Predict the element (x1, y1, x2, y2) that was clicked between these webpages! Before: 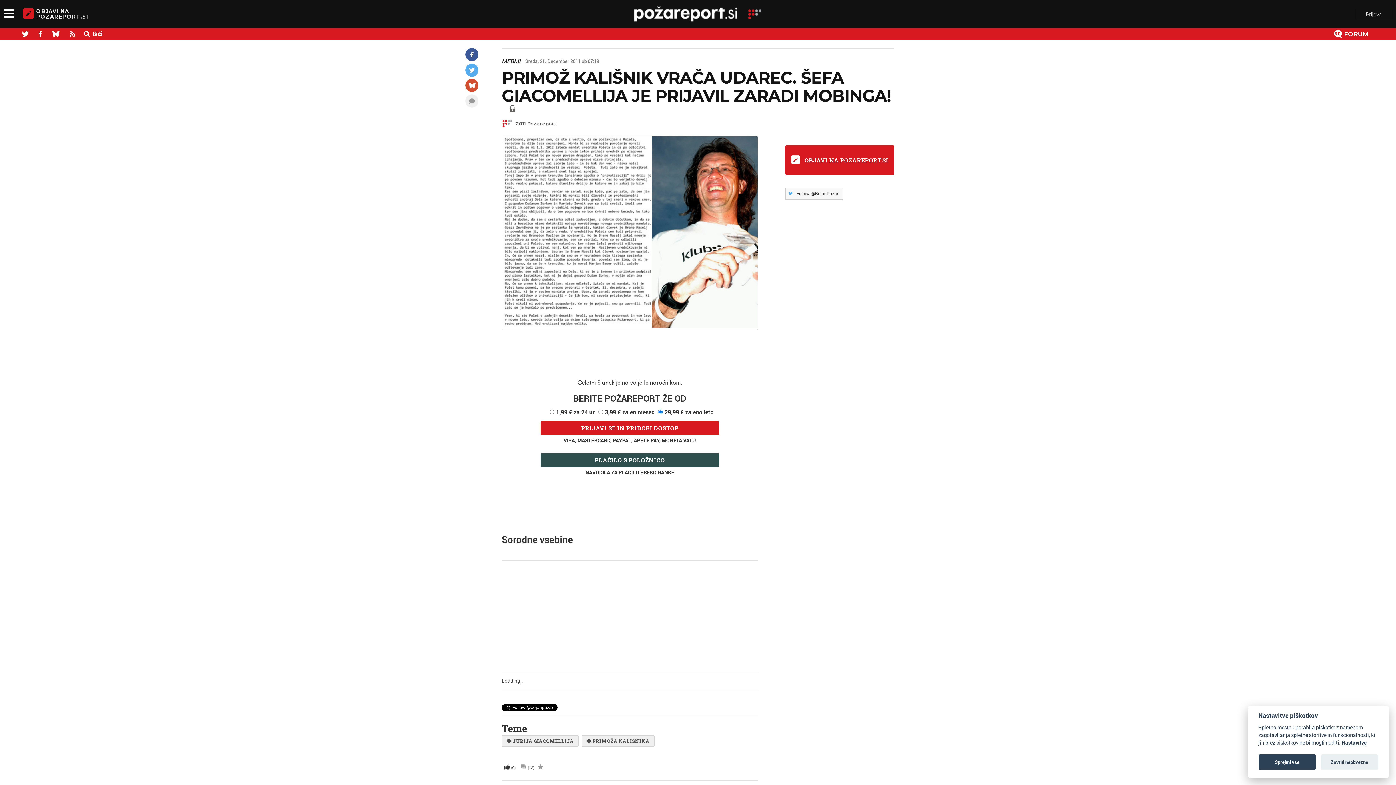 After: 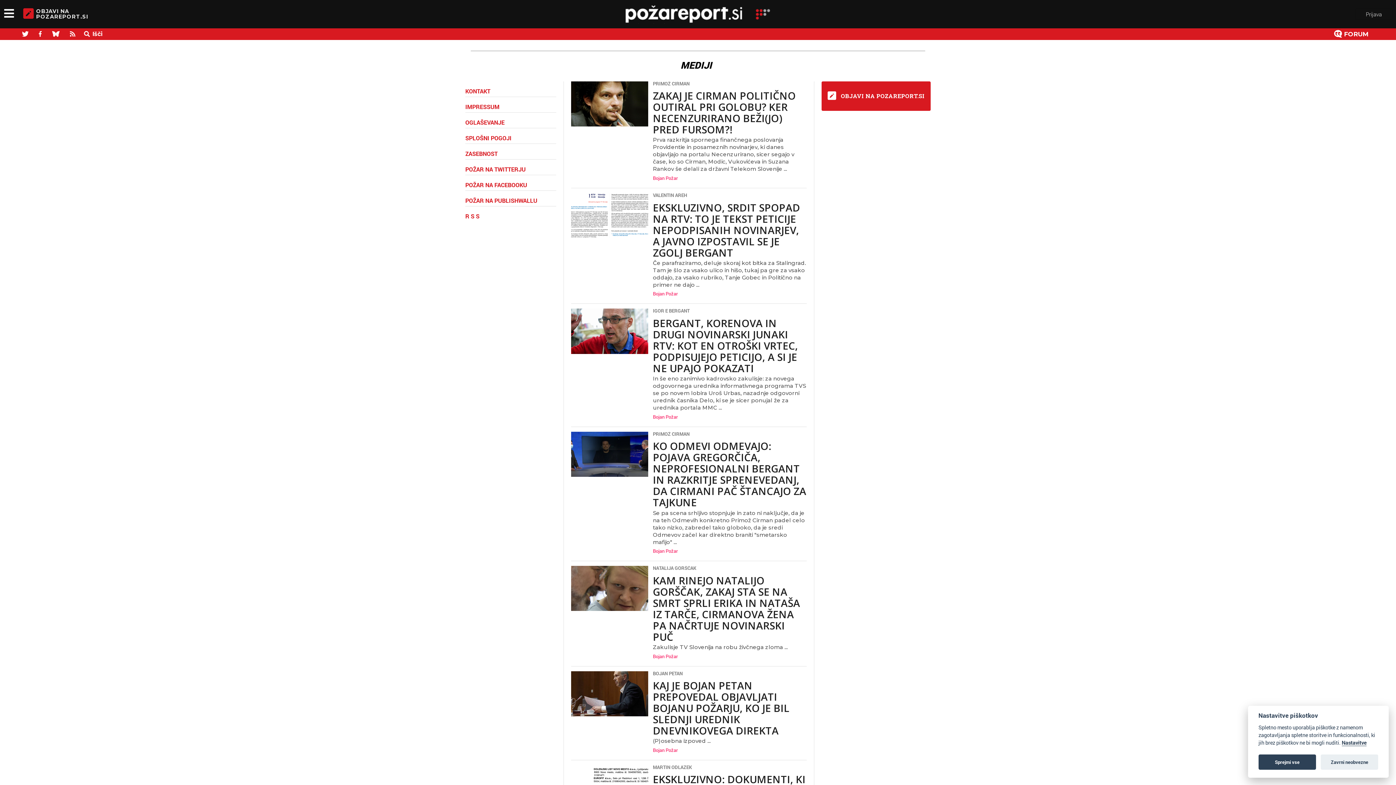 Action: bbox: (501, 58, 520, 64) label: MEDIJI